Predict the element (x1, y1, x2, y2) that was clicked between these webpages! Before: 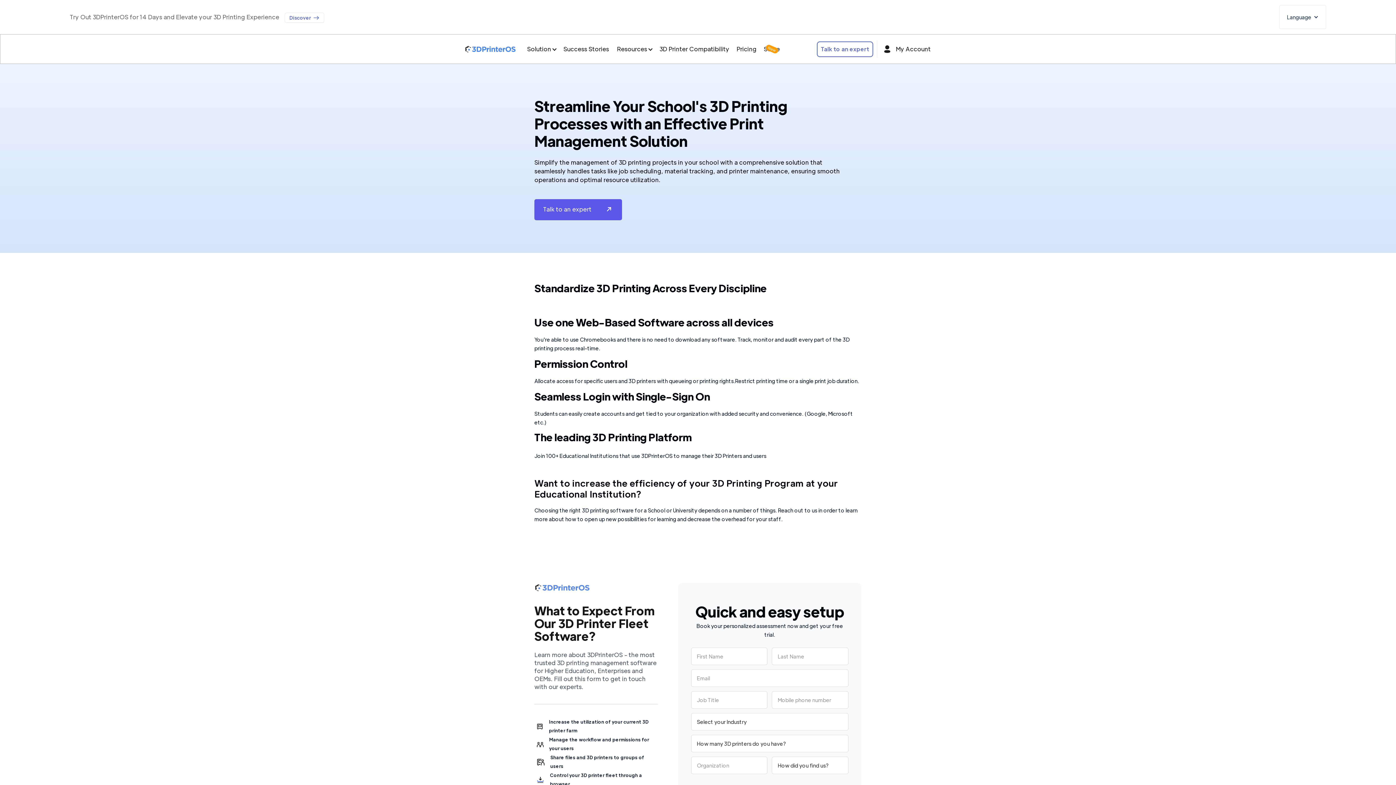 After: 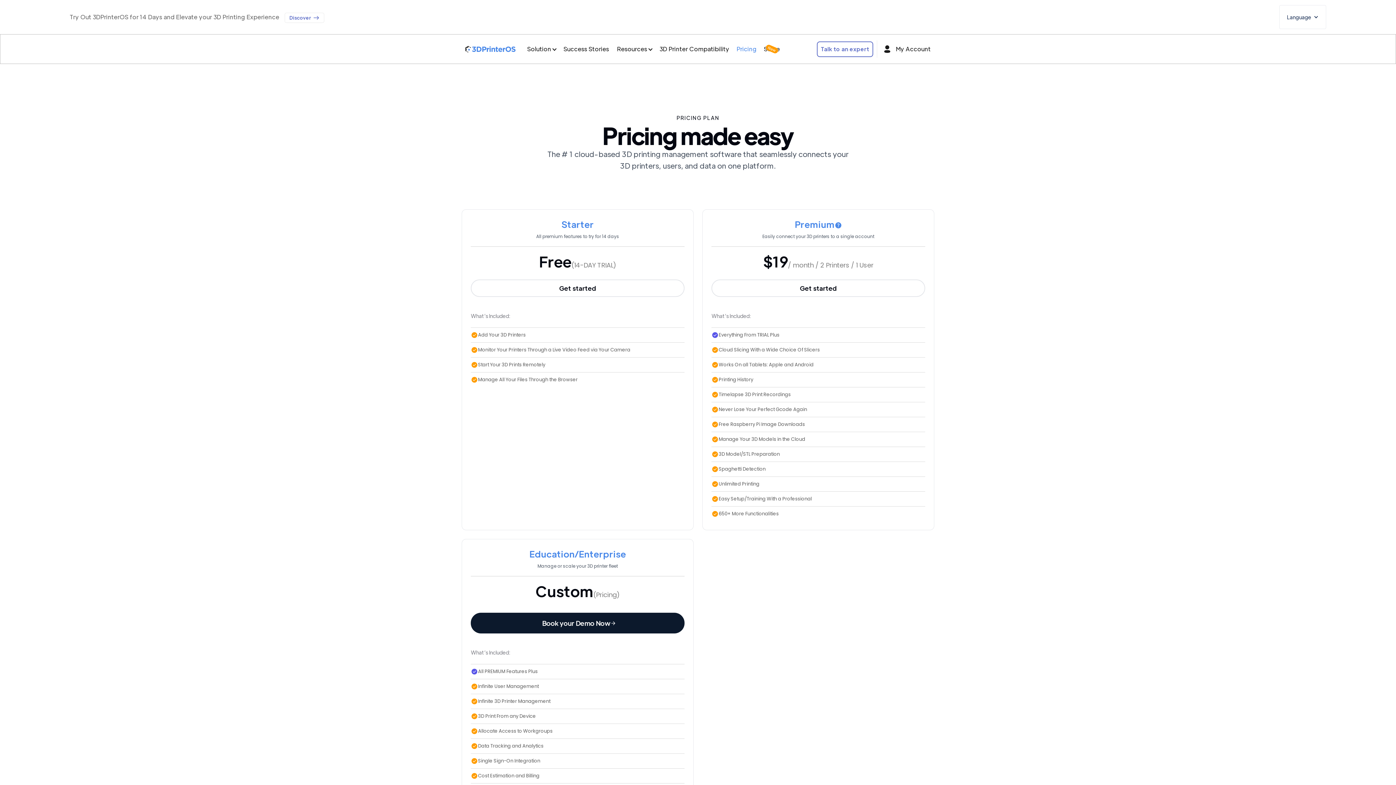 Action: bbox: (733, 34, 760, 63) label: Pricing